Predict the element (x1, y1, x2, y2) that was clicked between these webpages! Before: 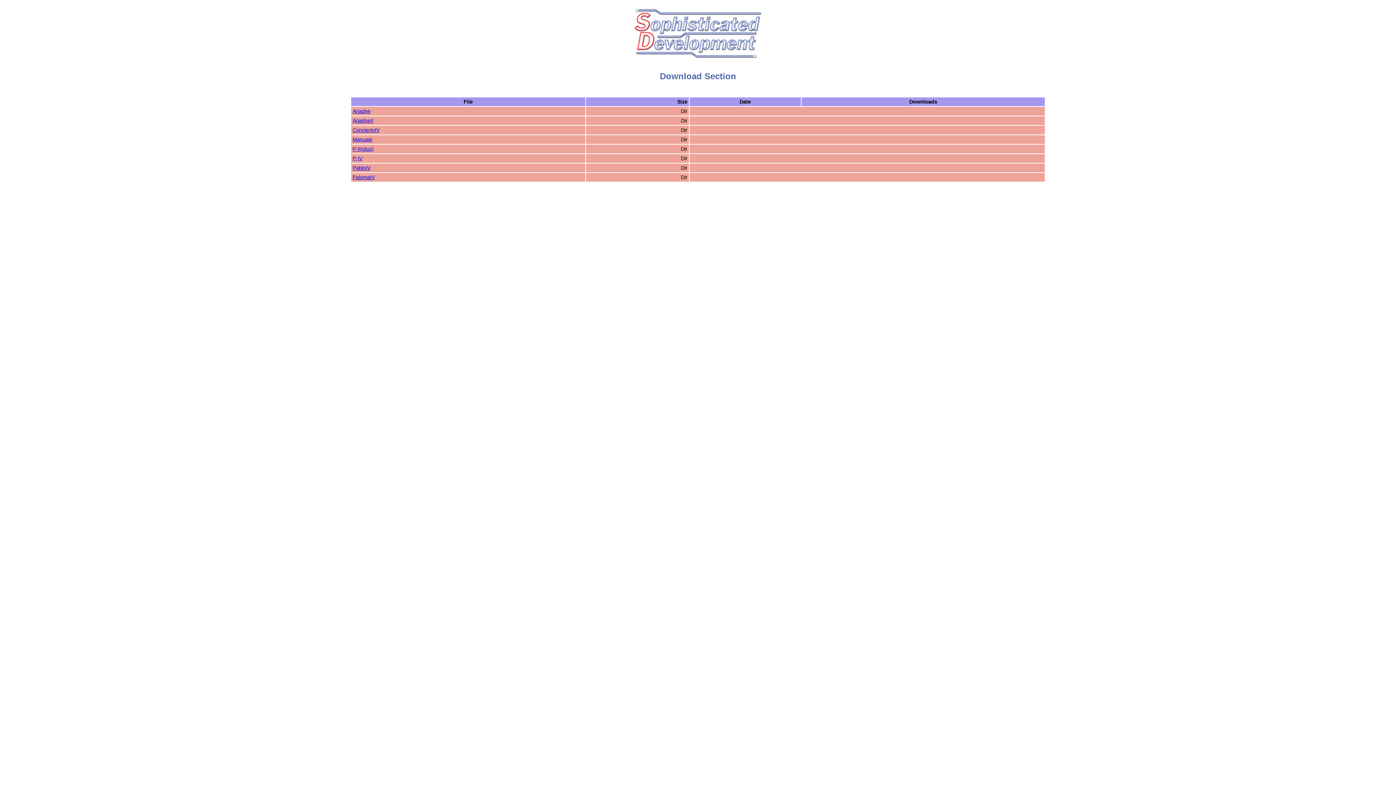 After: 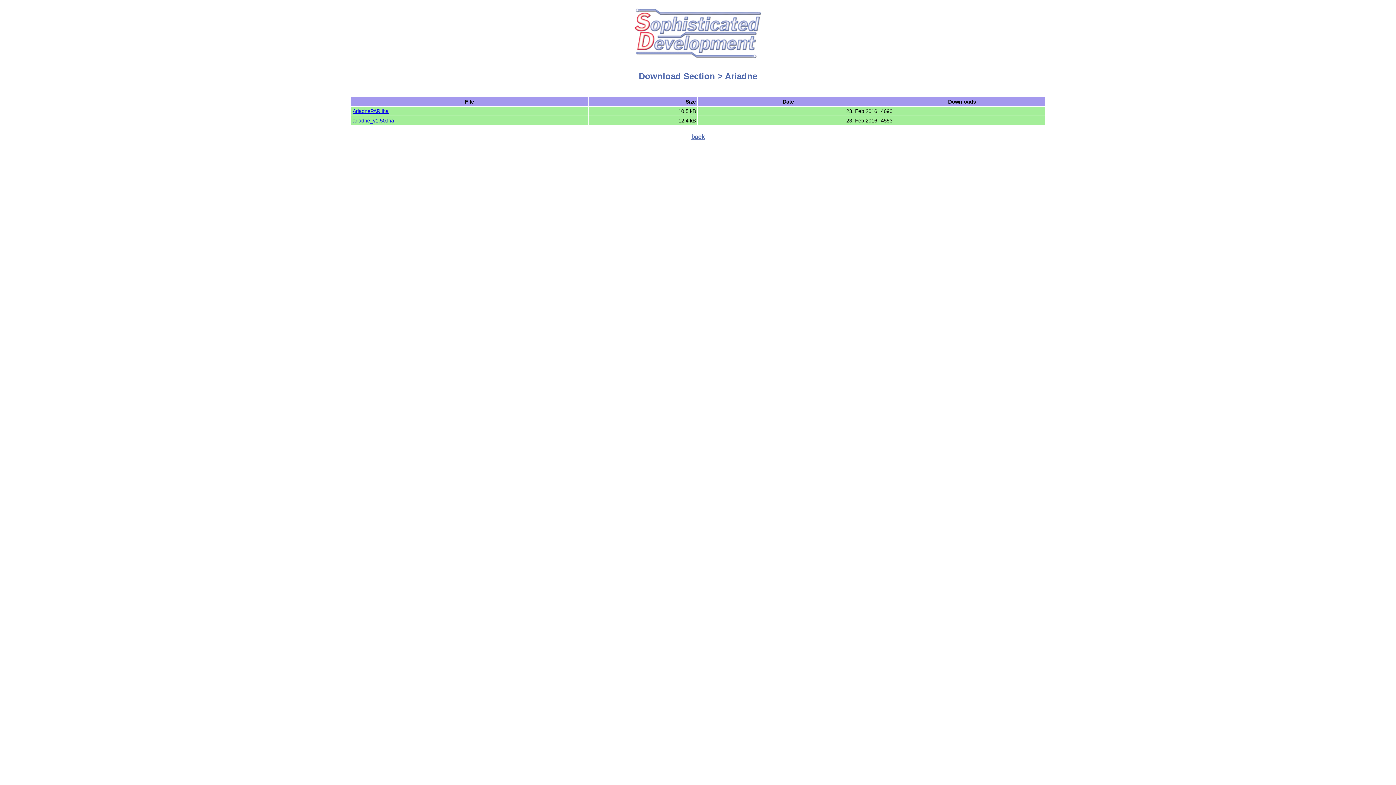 Action: label: Ariadne bbox: (352, 108, 370, 114)